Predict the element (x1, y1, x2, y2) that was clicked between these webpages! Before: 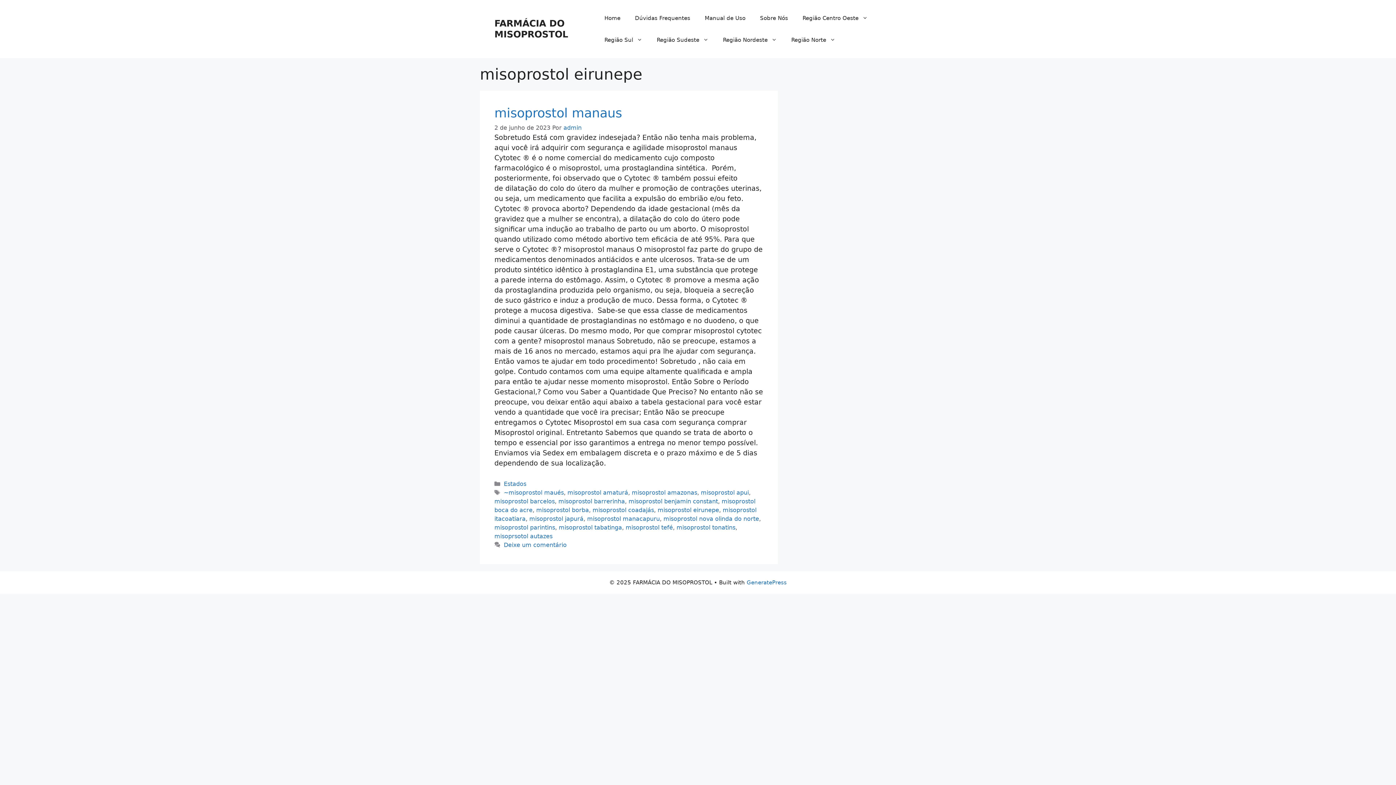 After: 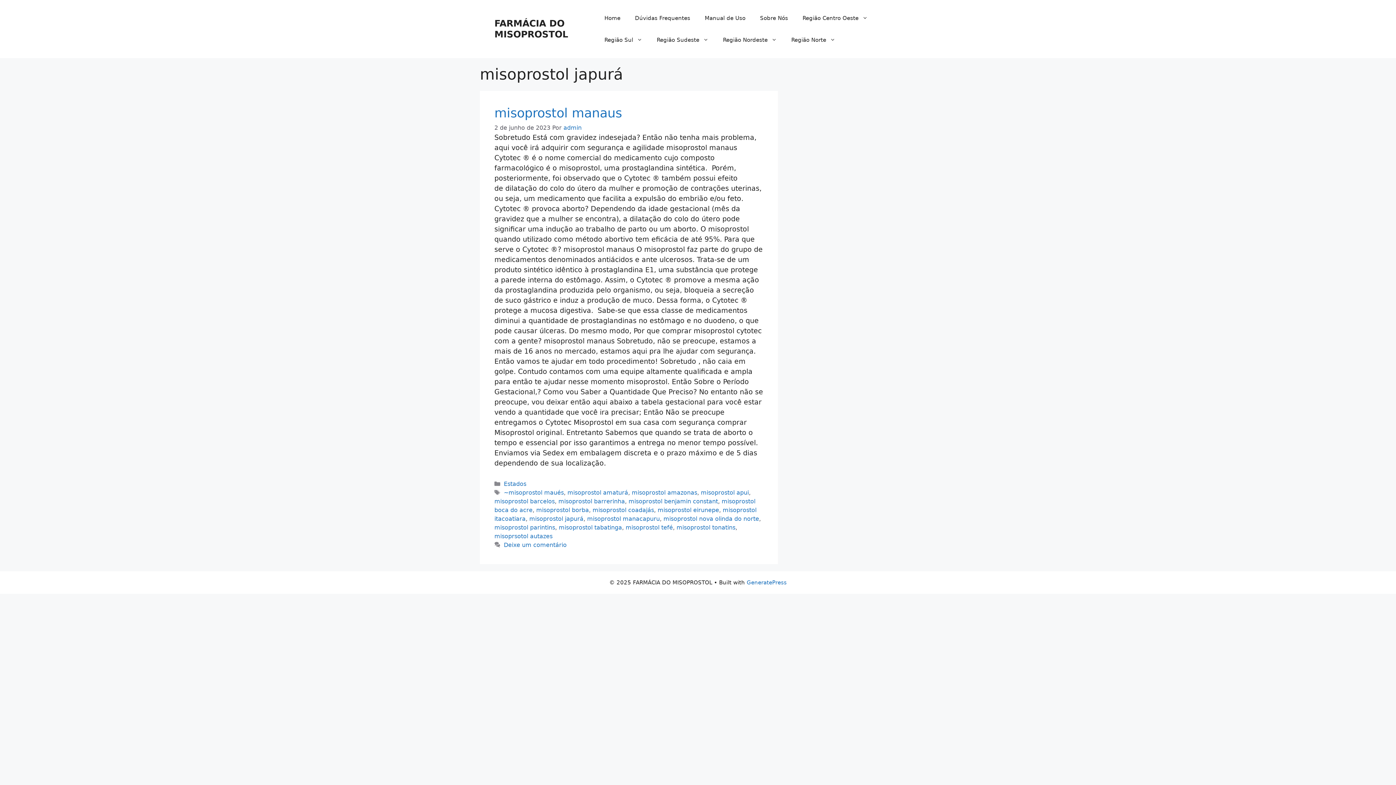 Action: bbox: (529, 515, 583, 522) label: misoprostol japurá